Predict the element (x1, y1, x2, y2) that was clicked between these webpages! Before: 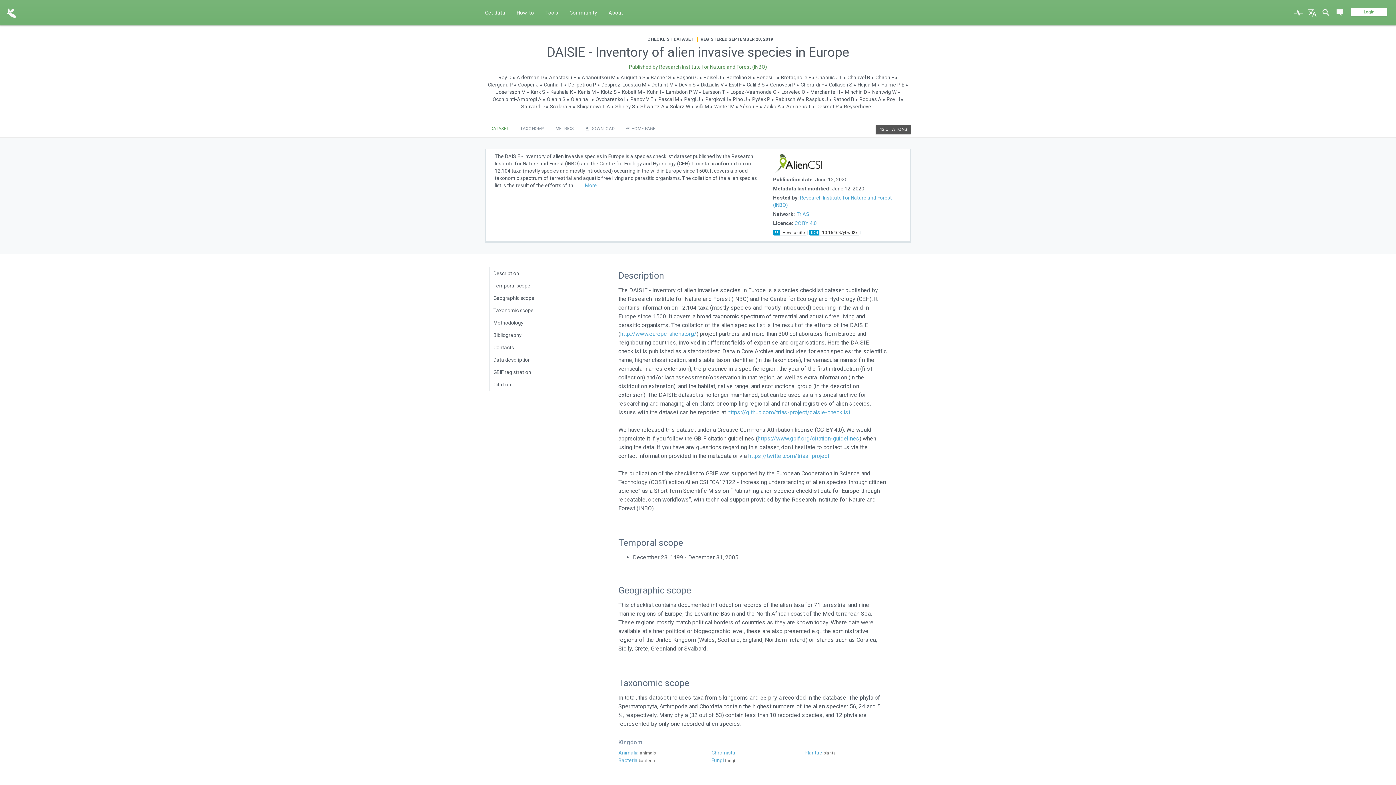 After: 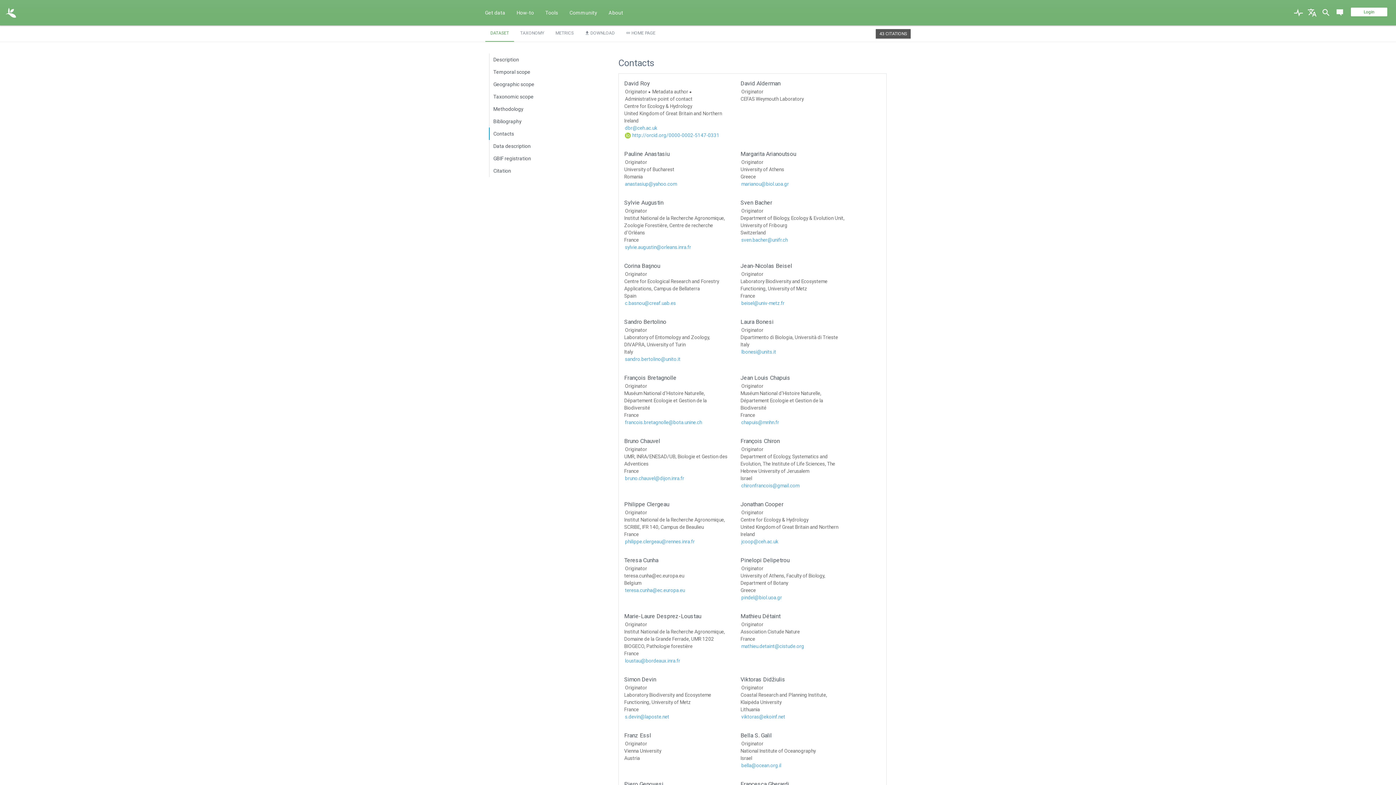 Action: bbox: (492, 96, 542, 102) label: Occhipinti-Ambrogi A 